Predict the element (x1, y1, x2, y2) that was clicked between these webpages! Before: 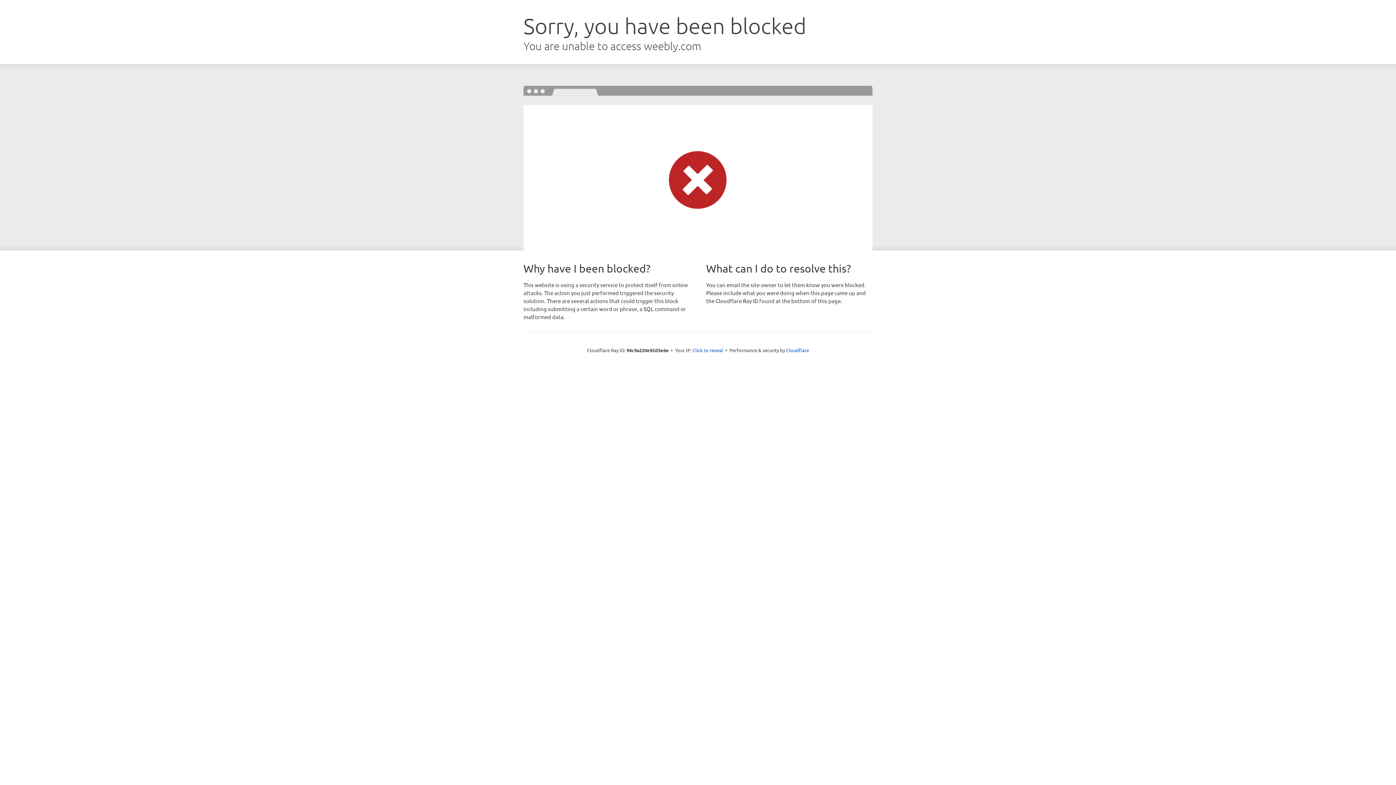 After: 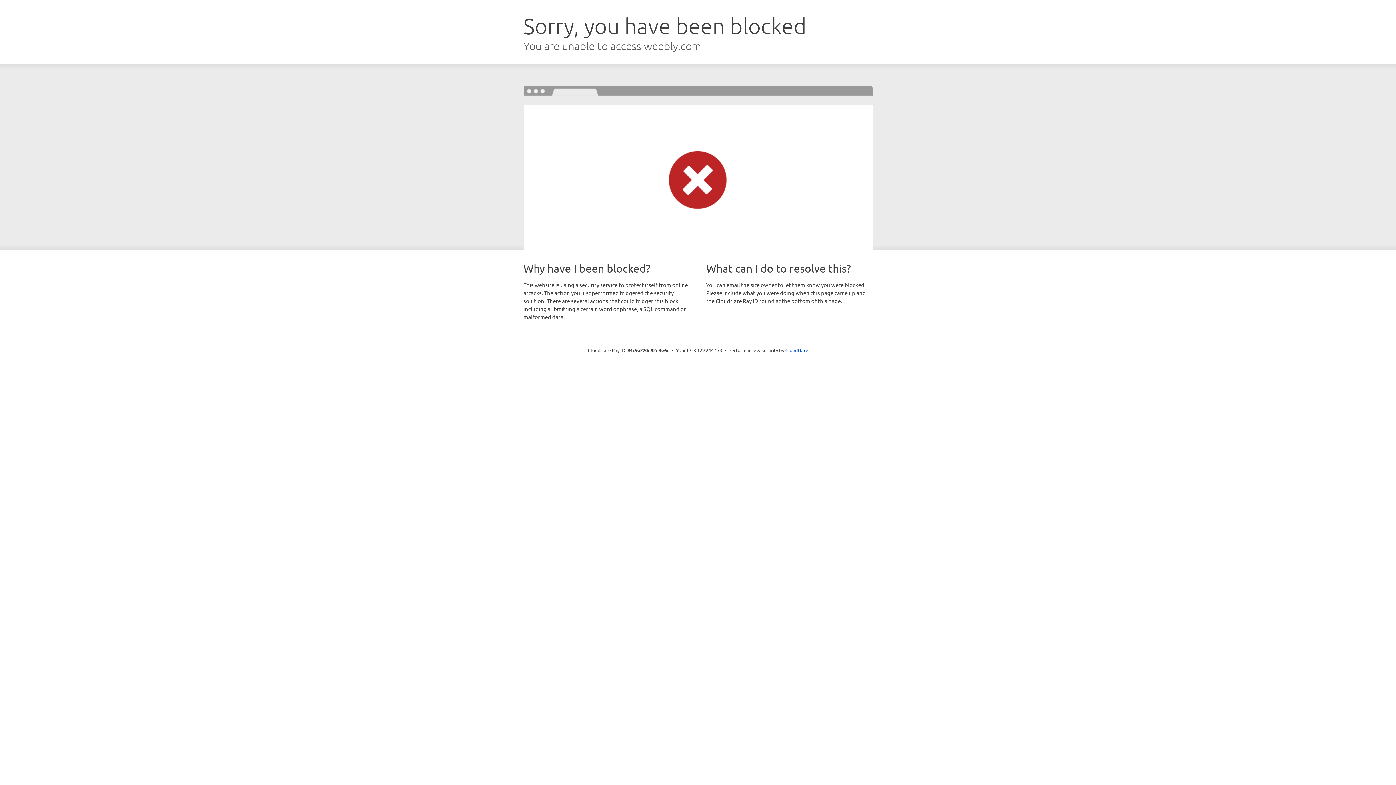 Action: bbox: (692, 346, 723, 353) label: Click to reveal